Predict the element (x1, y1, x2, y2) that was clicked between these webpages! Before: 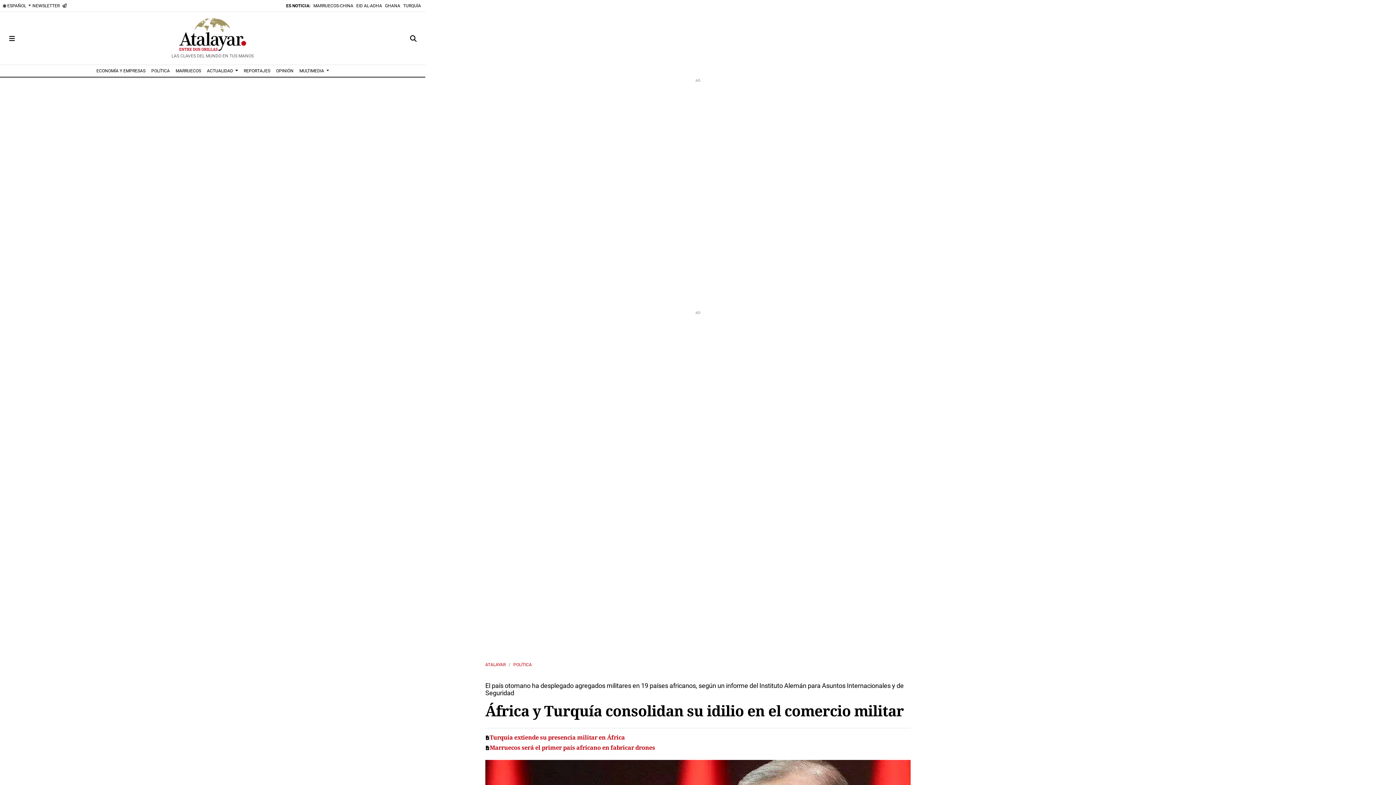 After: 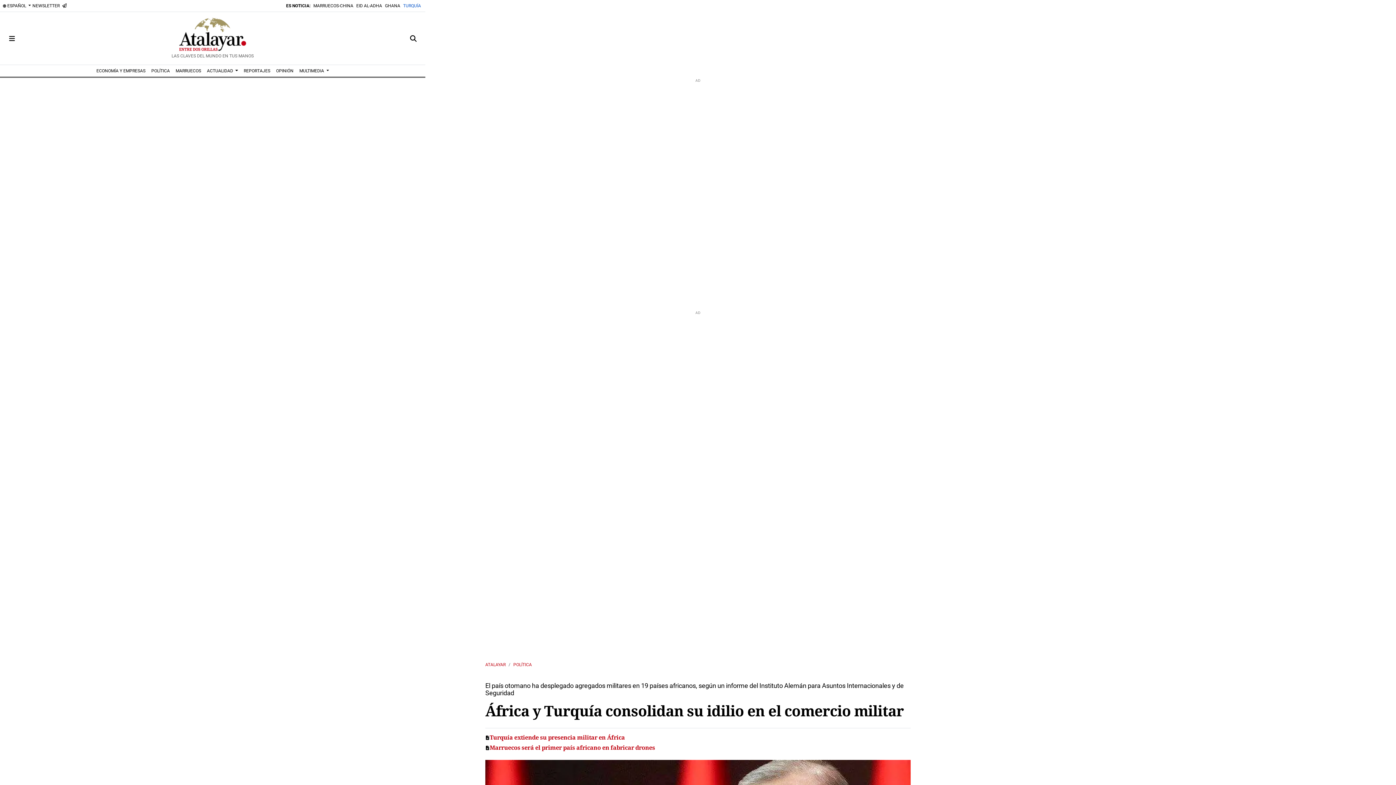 Action: label: TURQUÍA bbox: (401, 0, 422, 11)